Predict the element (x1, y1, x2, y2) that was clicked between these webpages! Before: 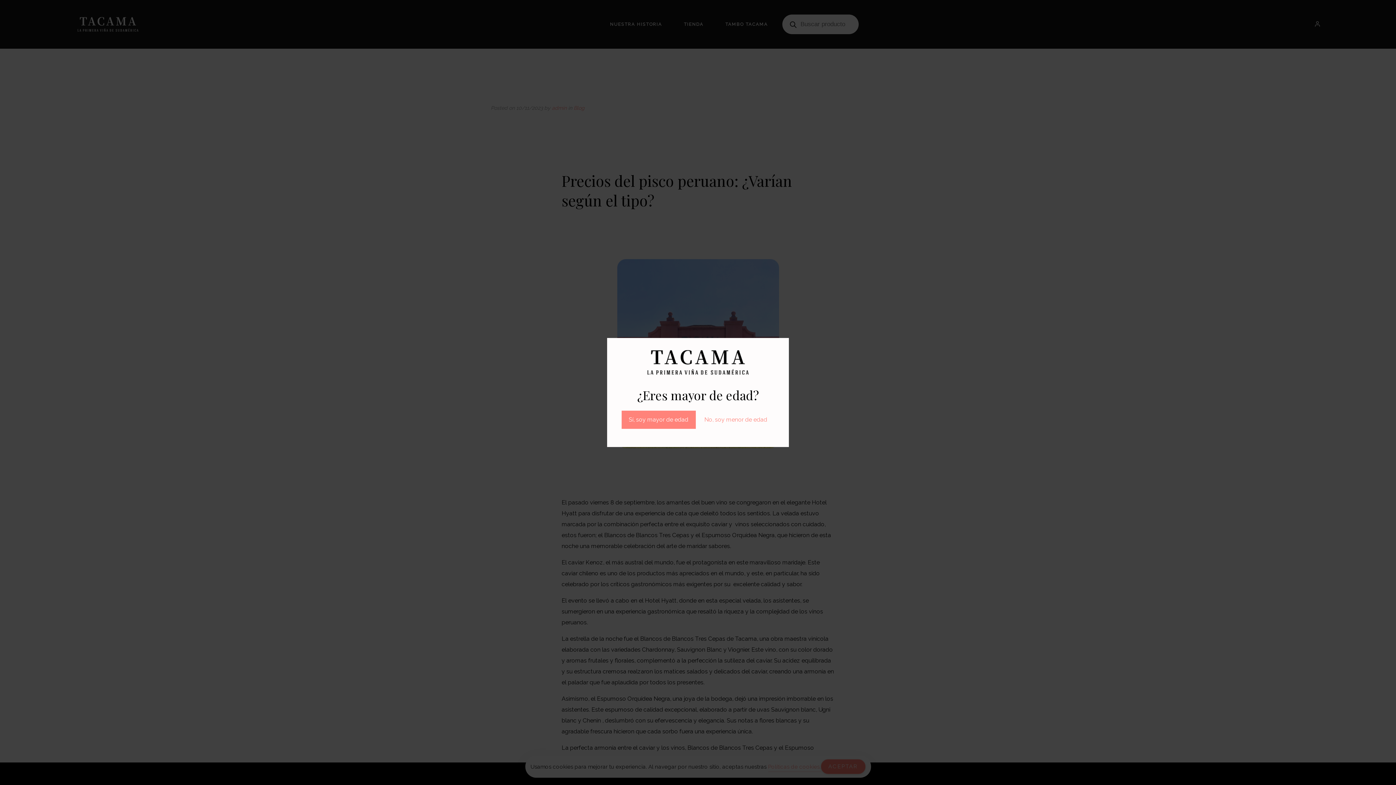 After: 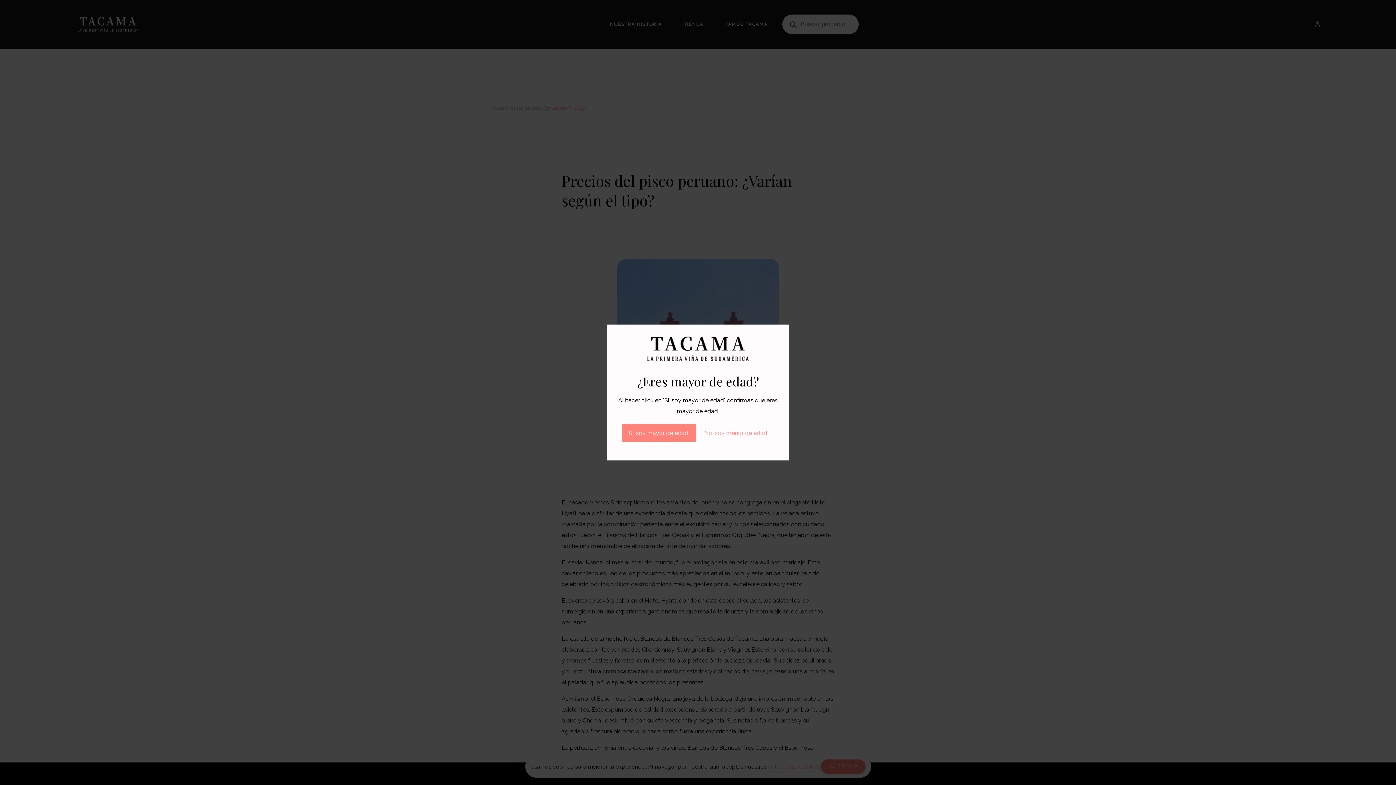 Action: label: No, soy menor de edad bbox: (697, 410, 774, 428)